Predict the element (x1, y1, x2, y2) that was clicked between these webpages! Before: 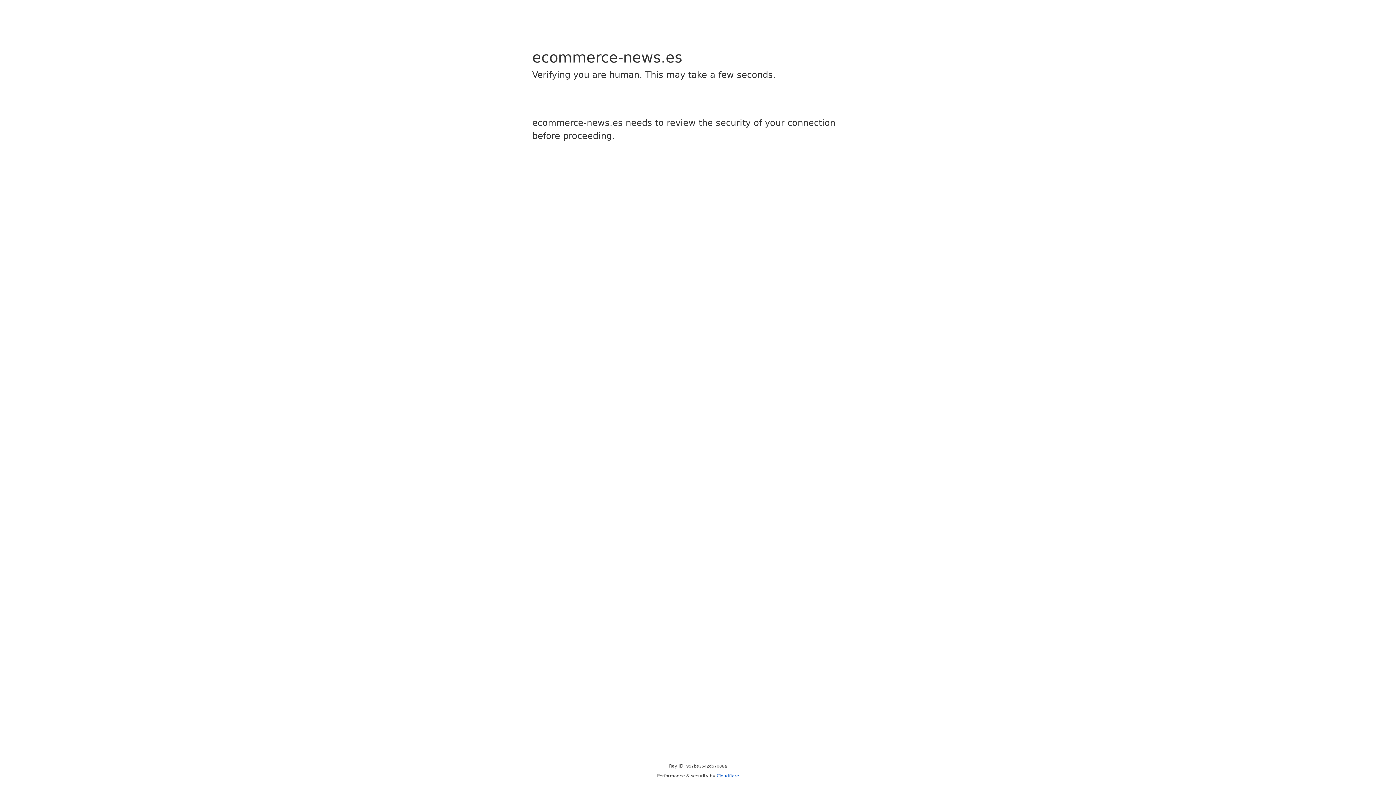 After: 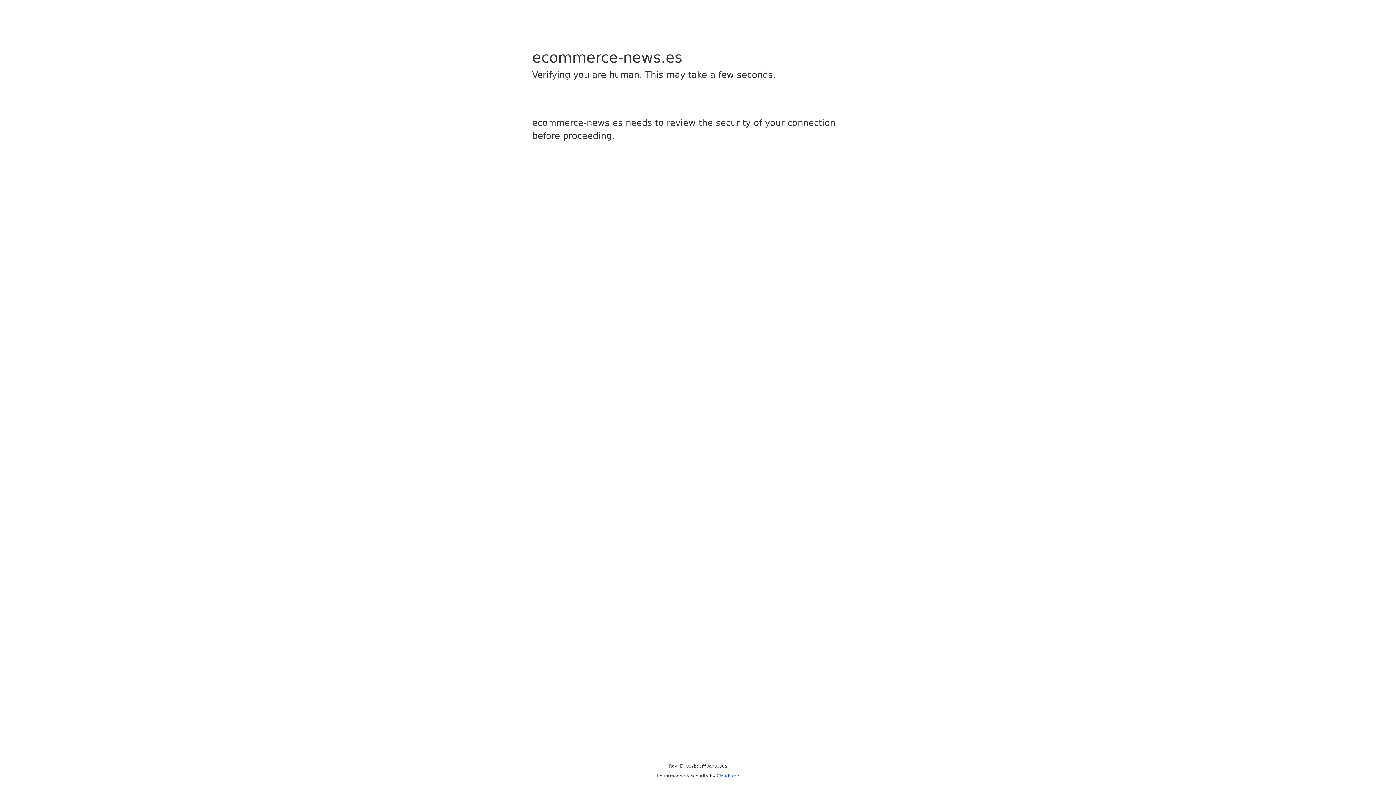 Action: bbox: (716, 773, 739, 778) label: Cloudflare